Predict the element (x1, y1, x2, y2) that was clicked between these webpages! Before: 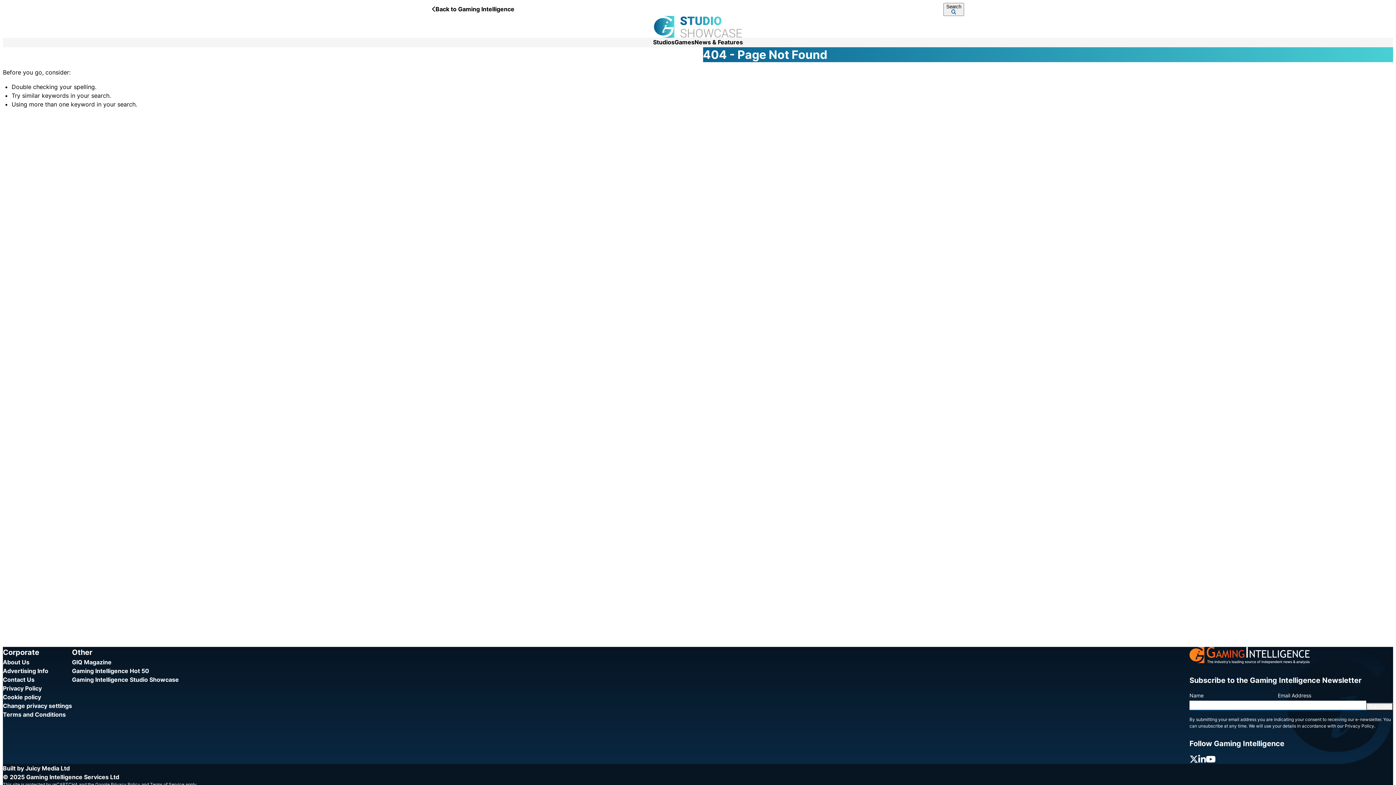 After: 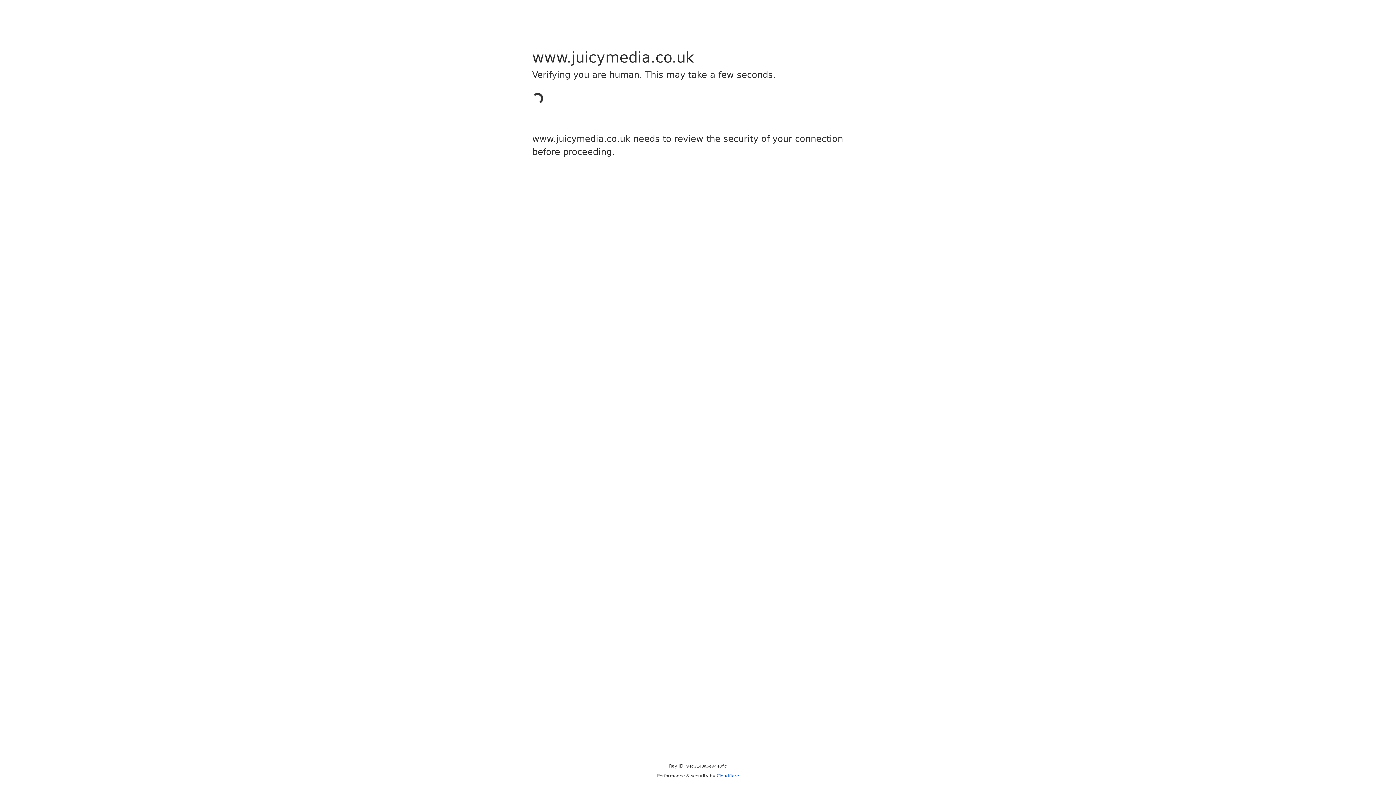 Action: bbox: (2, 765, 69, 772) label: Built by Juicy Media Ltd